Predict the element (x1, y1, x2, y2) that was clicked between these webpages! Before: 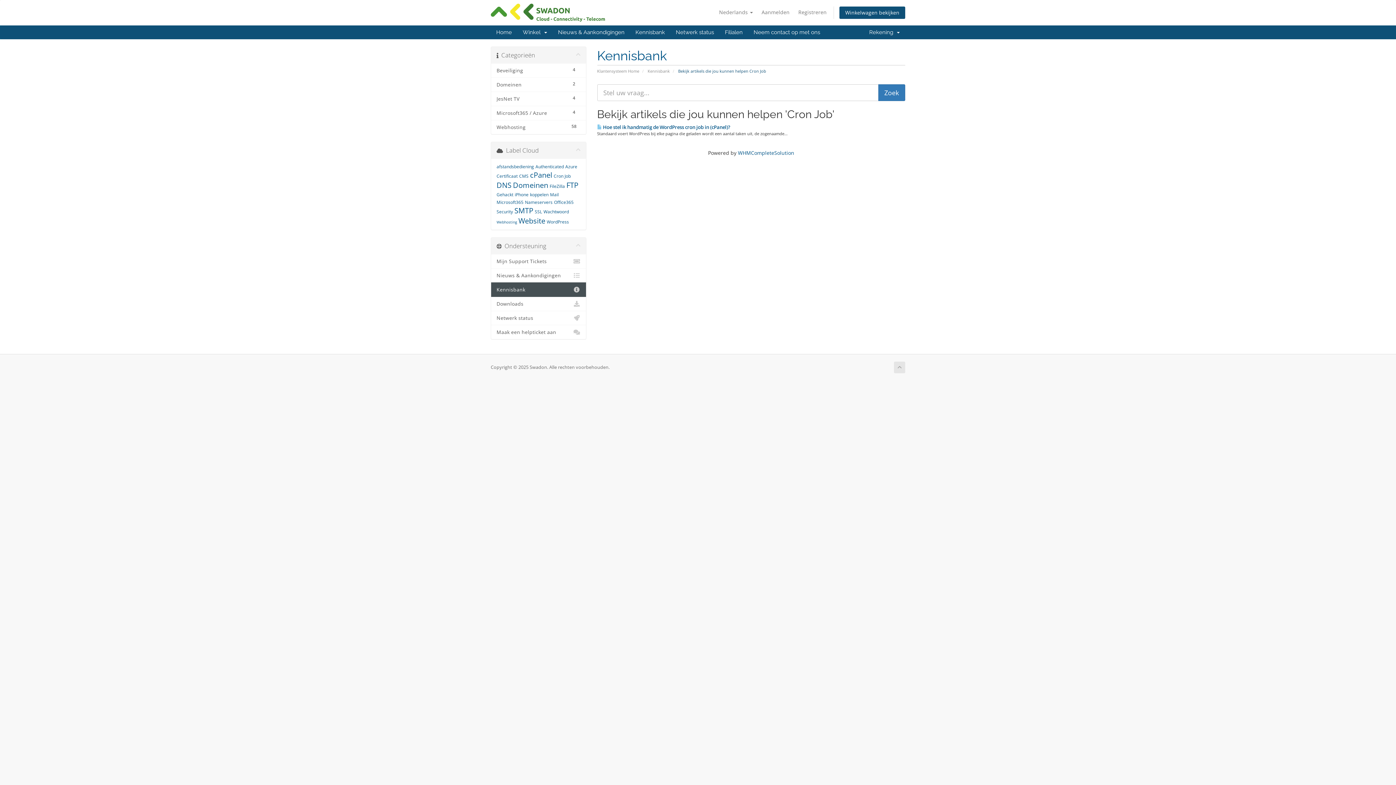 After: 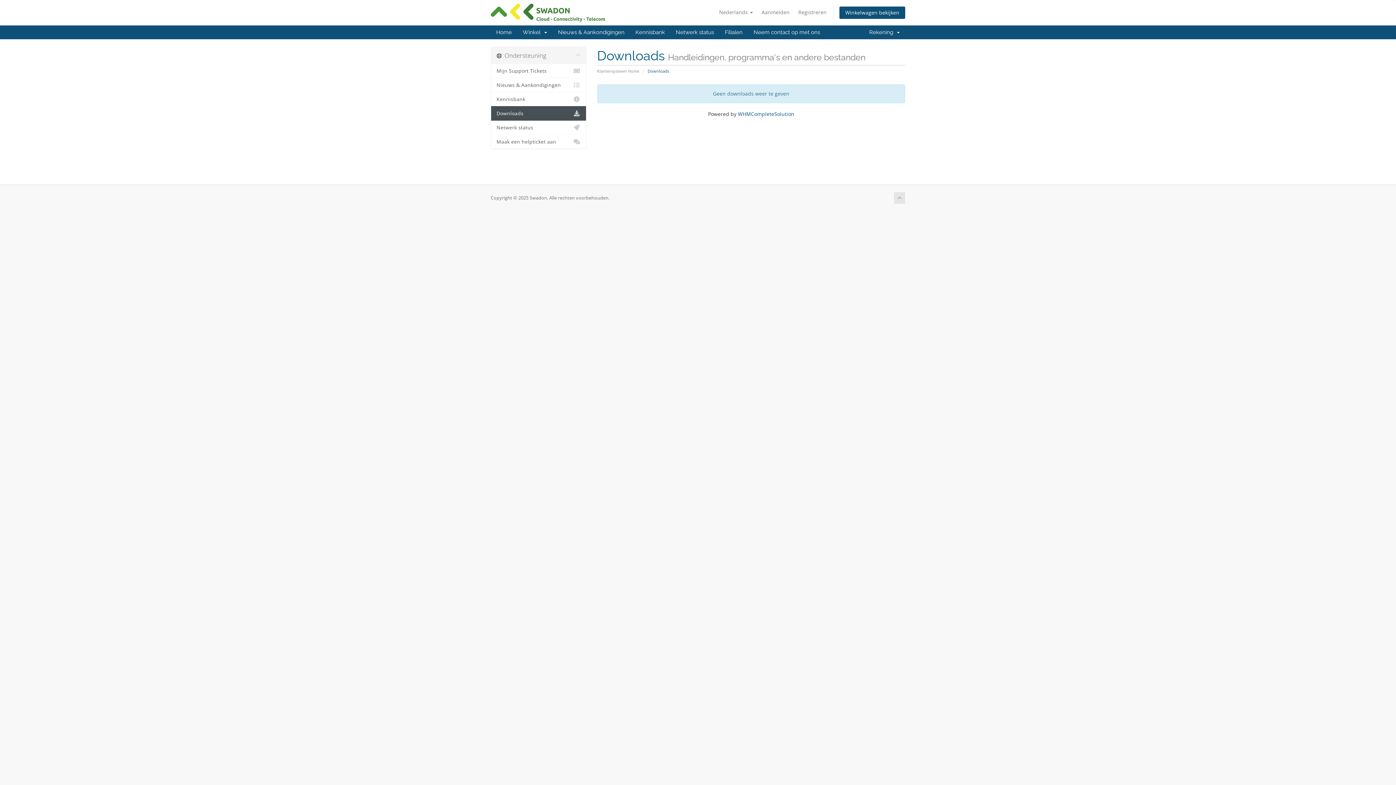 Action: bbox: (491, 296, 586, 311) label: Downloads